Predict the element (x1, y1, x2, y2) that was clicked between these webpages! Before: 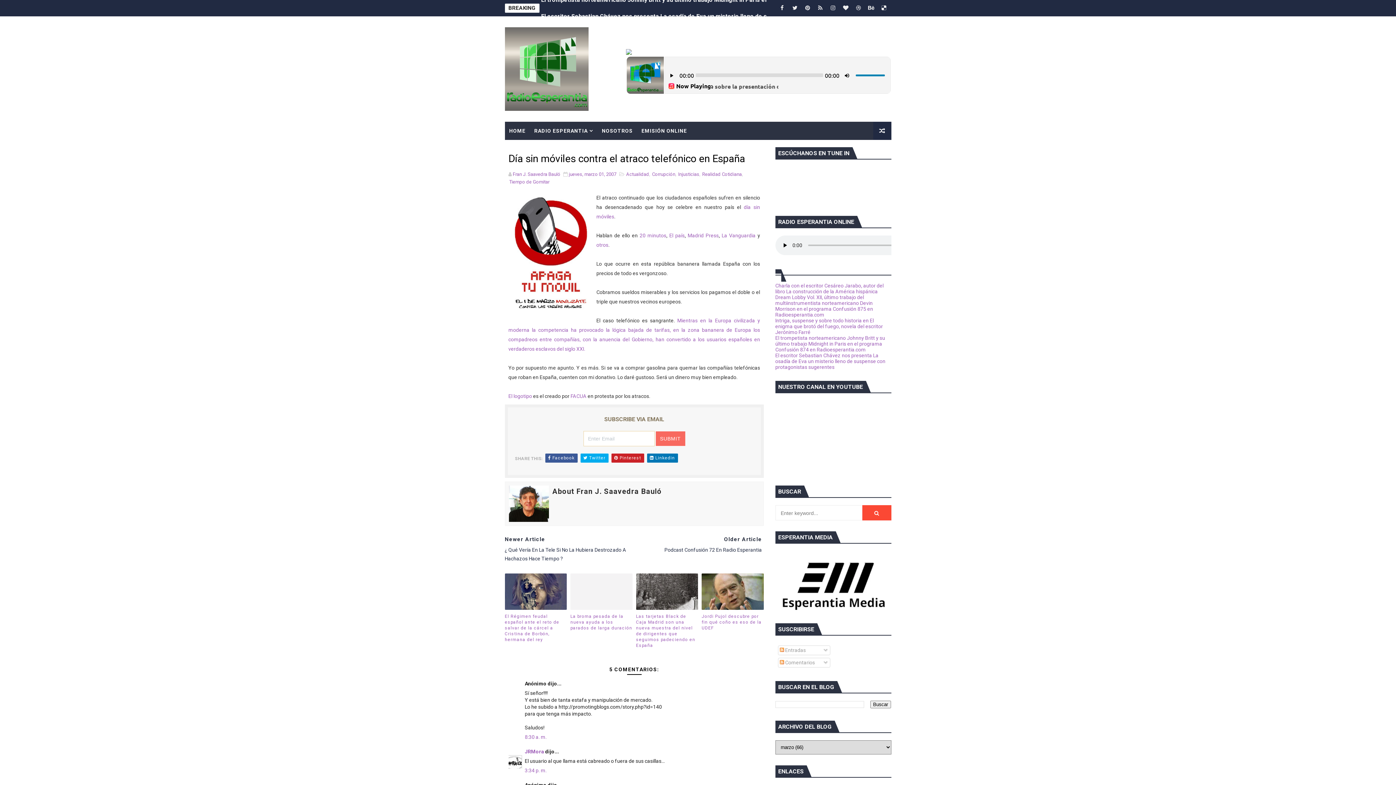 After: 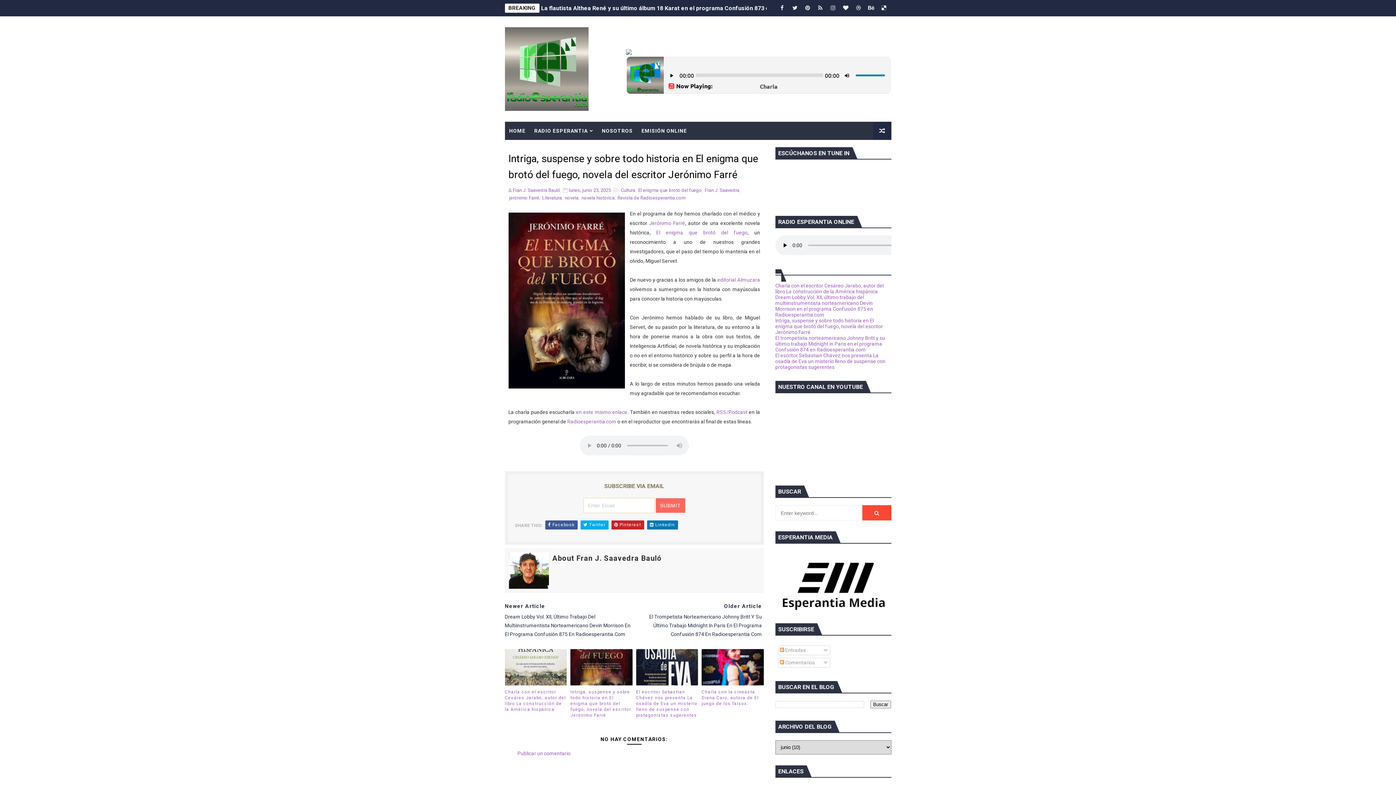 Action: label: Intriga, suspense y sobre todo historia en El enigma que brotó del fuego, novela del escritor Jerónimo Farré bbox: (775, 317, 883, 335)